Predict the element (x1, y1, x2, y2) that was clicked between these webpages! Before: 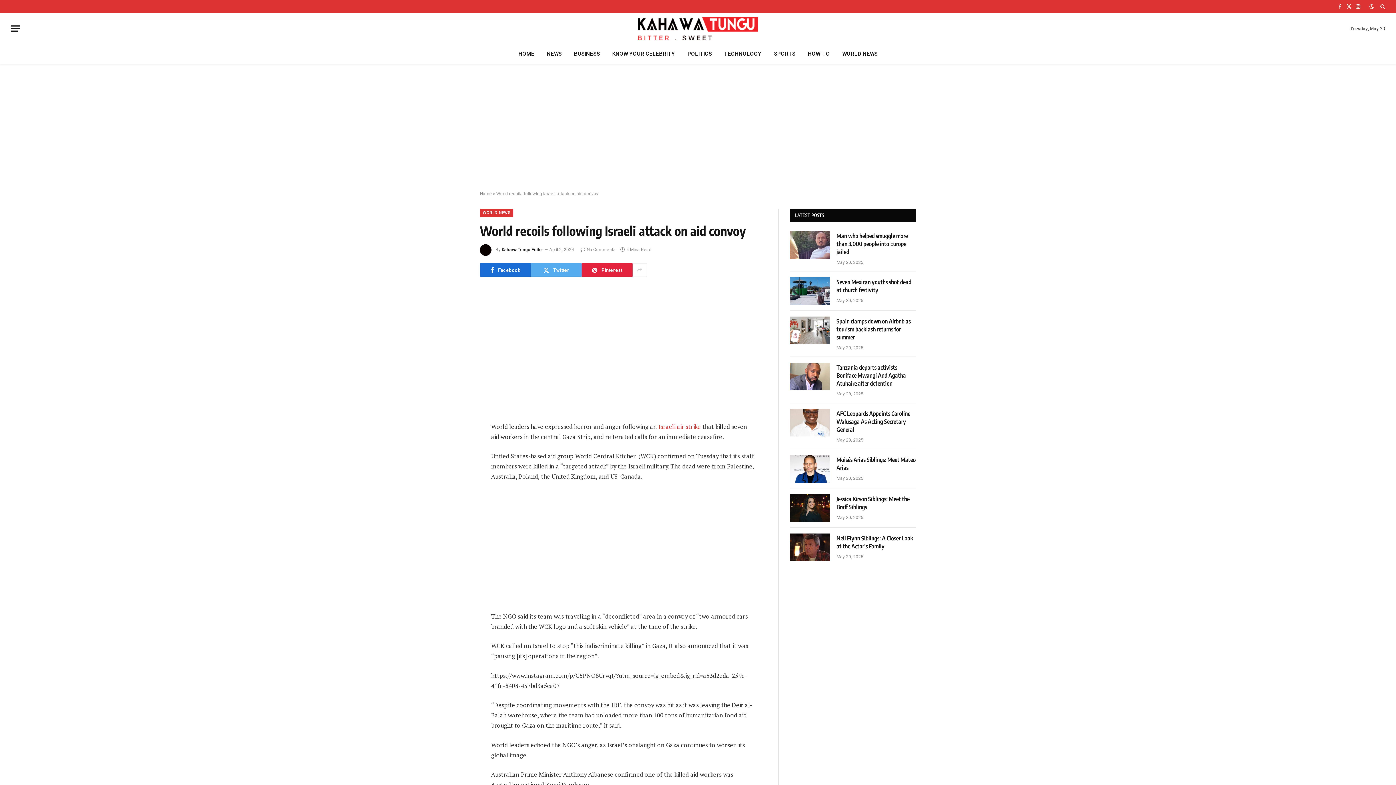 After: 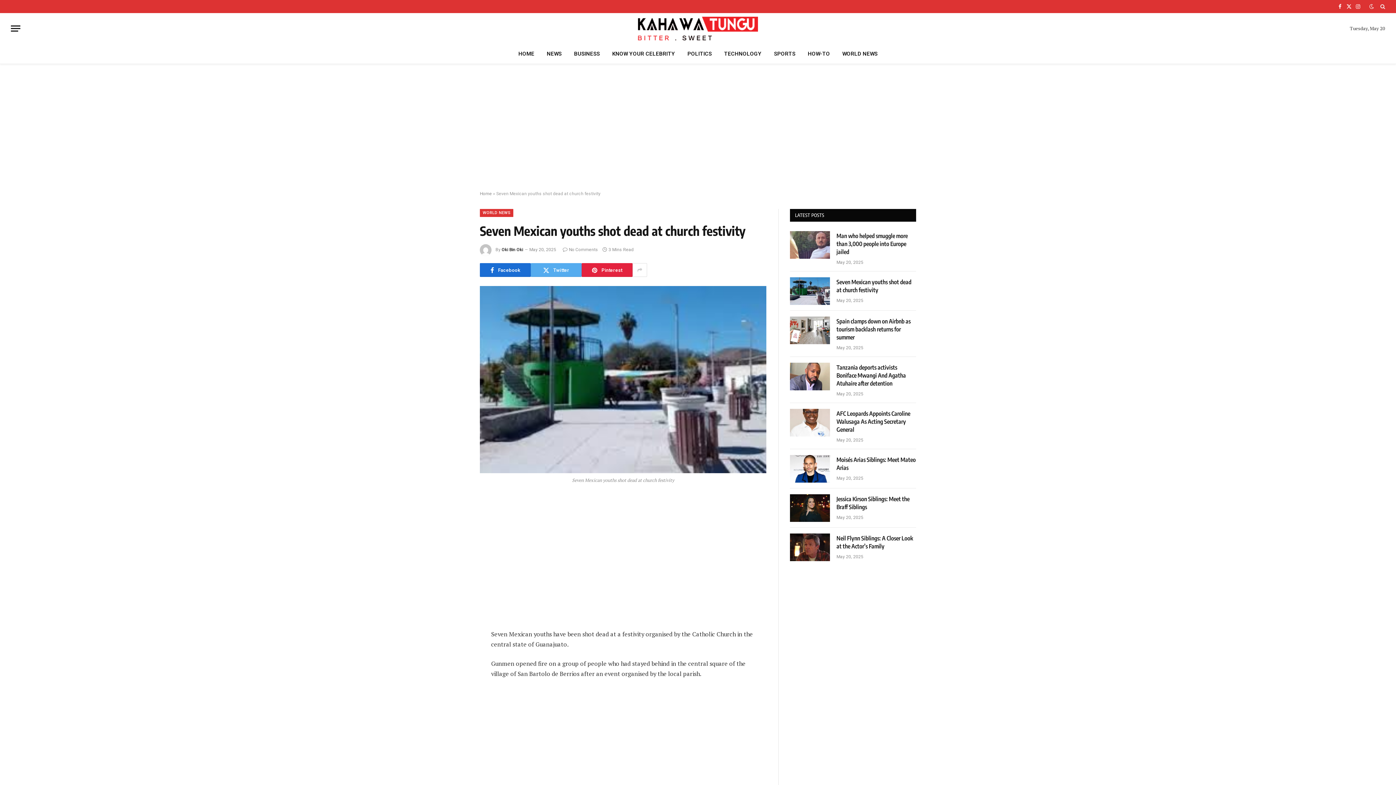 Action: bbox: (836, 278, 916, 294) label: Seven Mexican youths shot dead at church festivity